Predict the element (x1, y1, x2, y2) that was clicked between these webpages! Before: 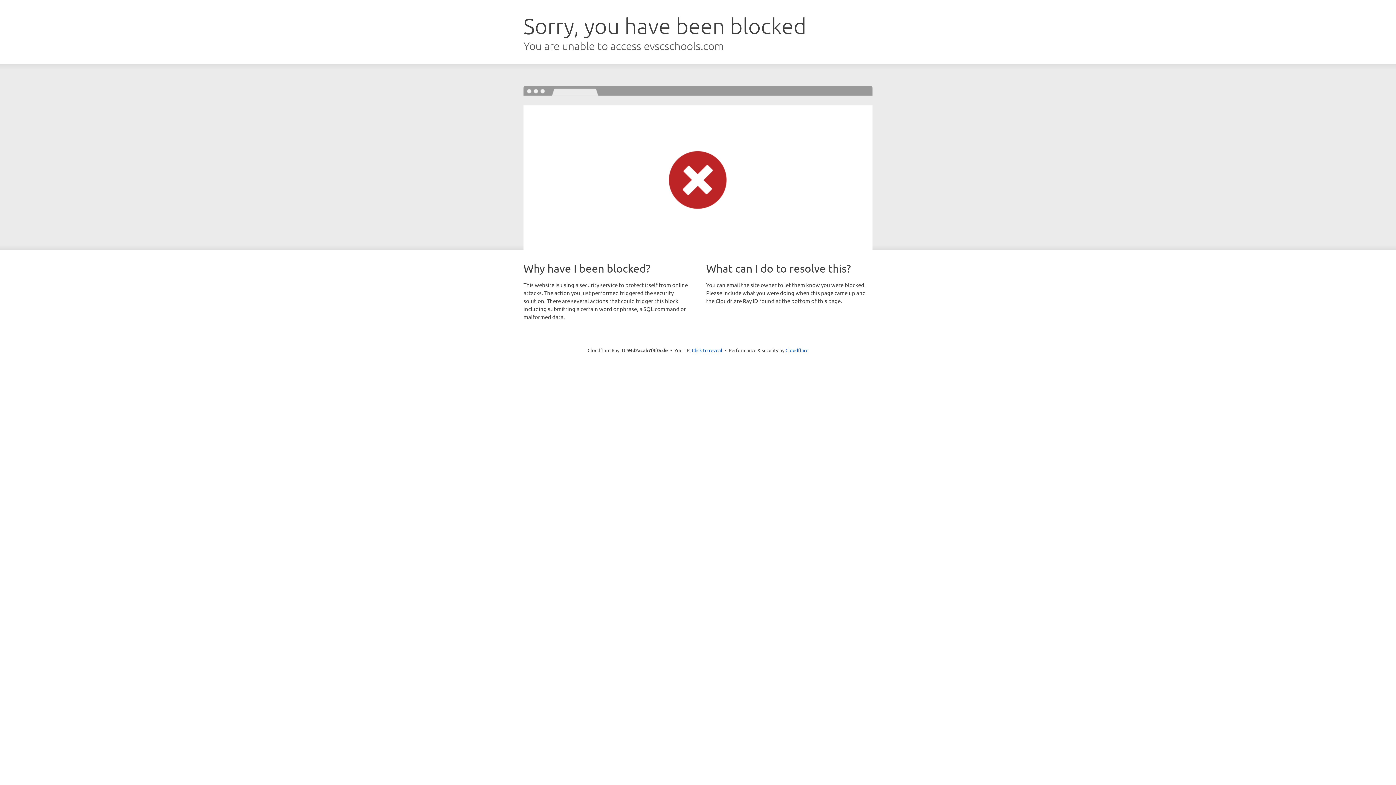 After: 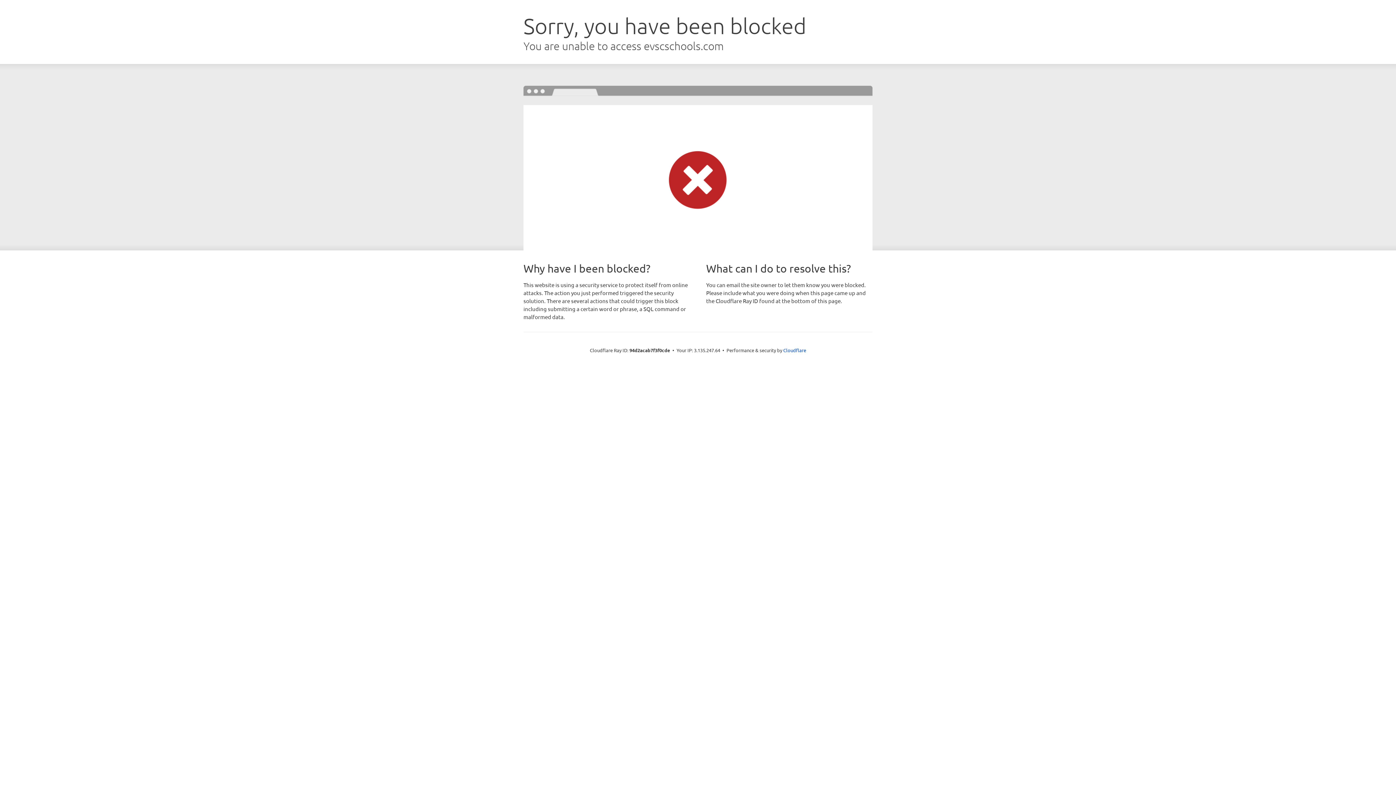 Action: label: Click to reveal bbox: (692, 346, 722, 353)